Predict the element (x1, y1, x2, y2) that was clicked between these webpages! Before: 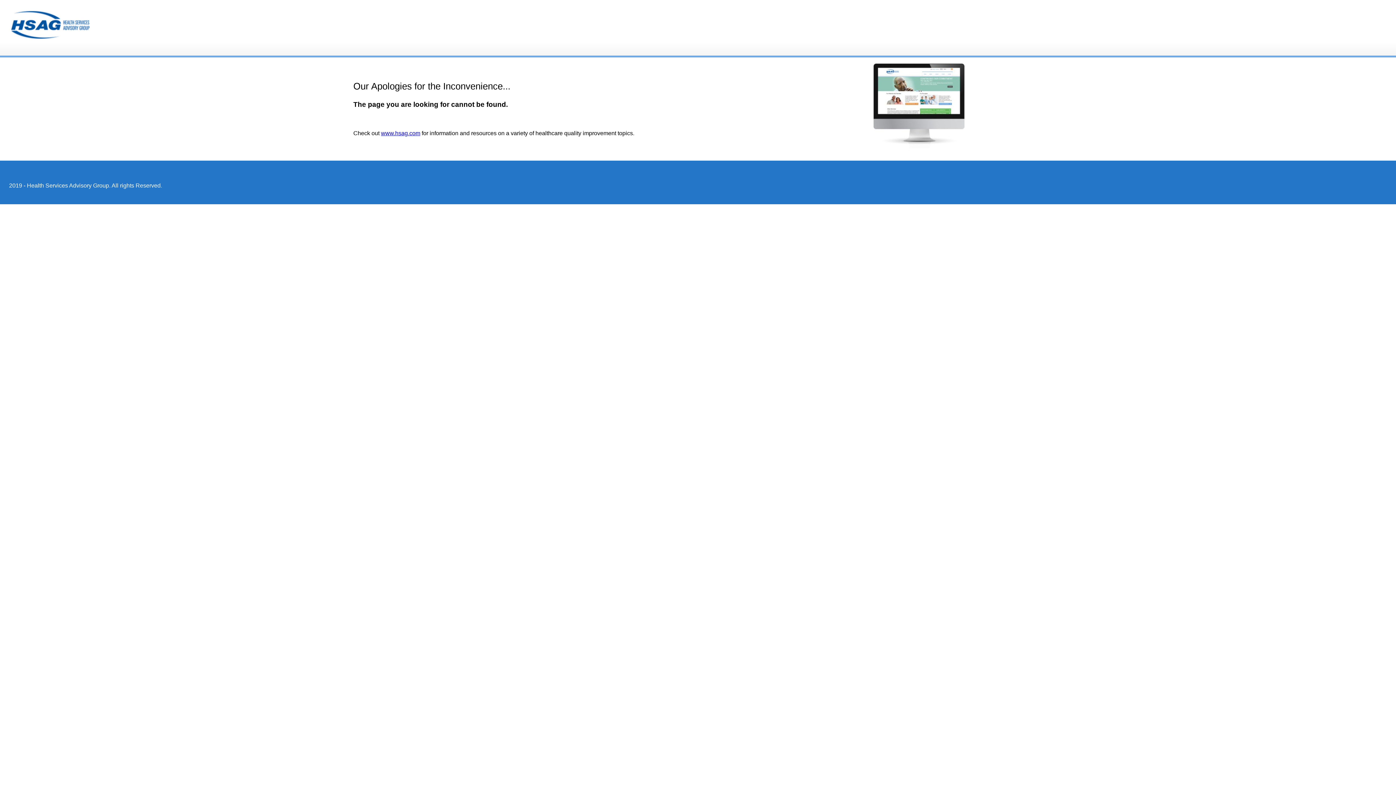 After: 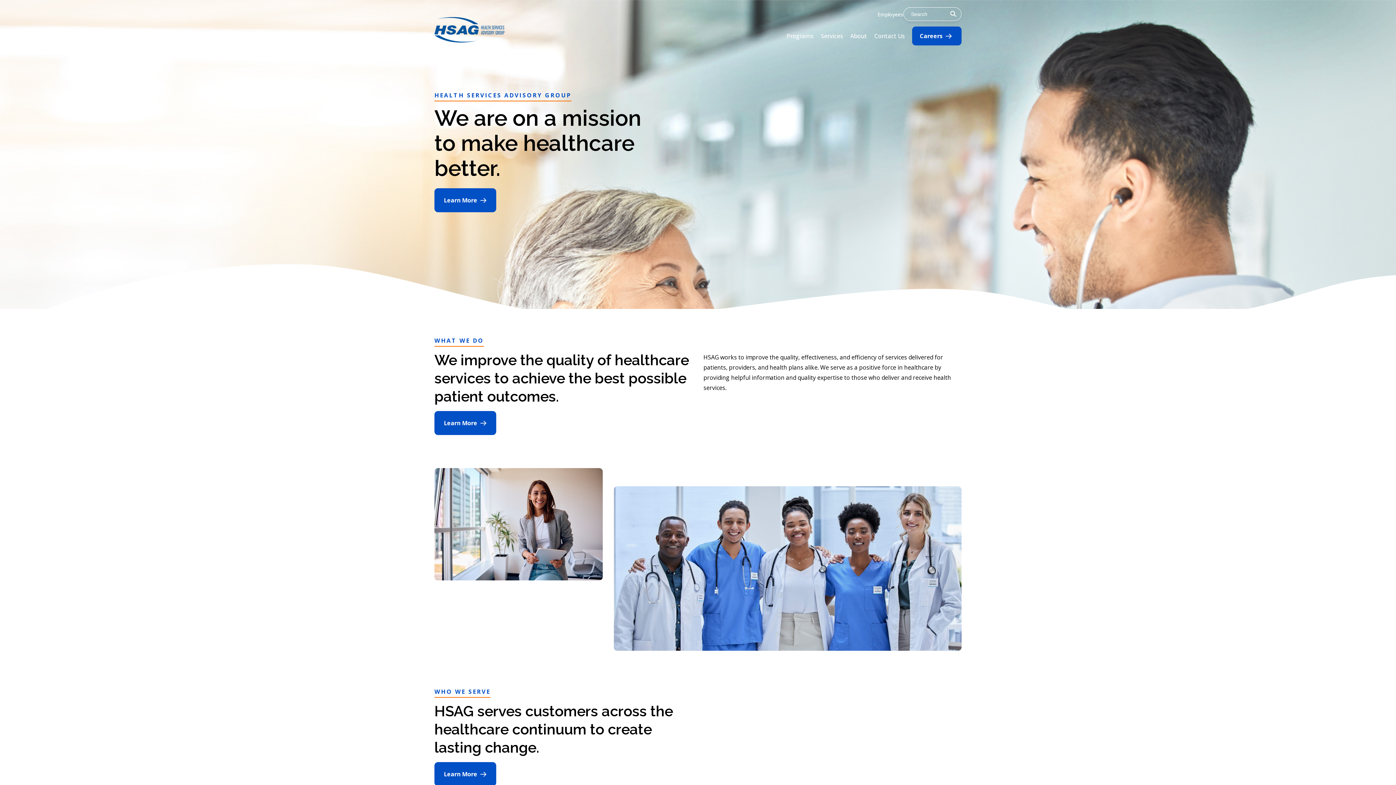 Action: bbox: (381, 130, 420, 136) label: www.hsag.com